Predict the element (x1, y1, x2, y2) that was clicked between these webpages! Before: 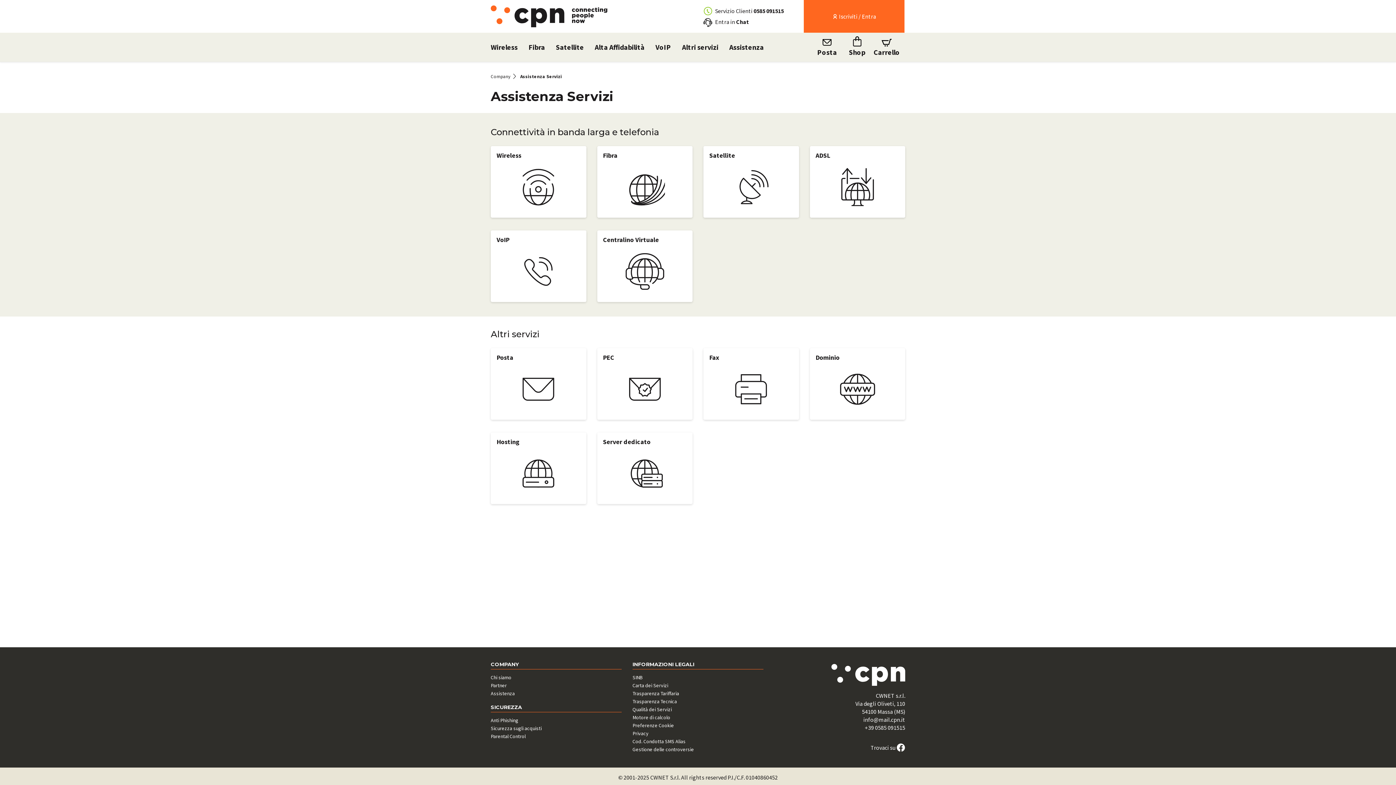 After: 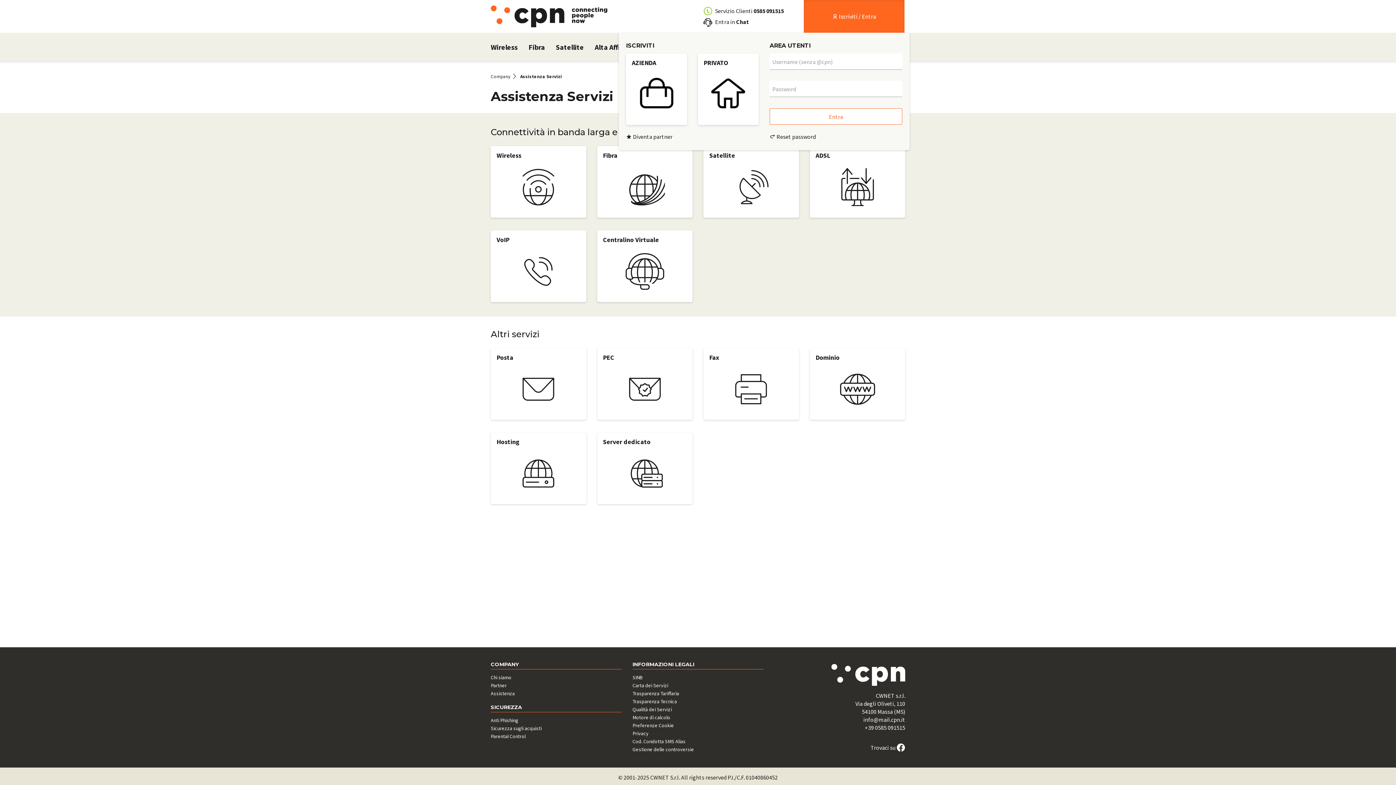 Action: label:  Iscriviti / Entra bbox: (803, 0, 904, 32)